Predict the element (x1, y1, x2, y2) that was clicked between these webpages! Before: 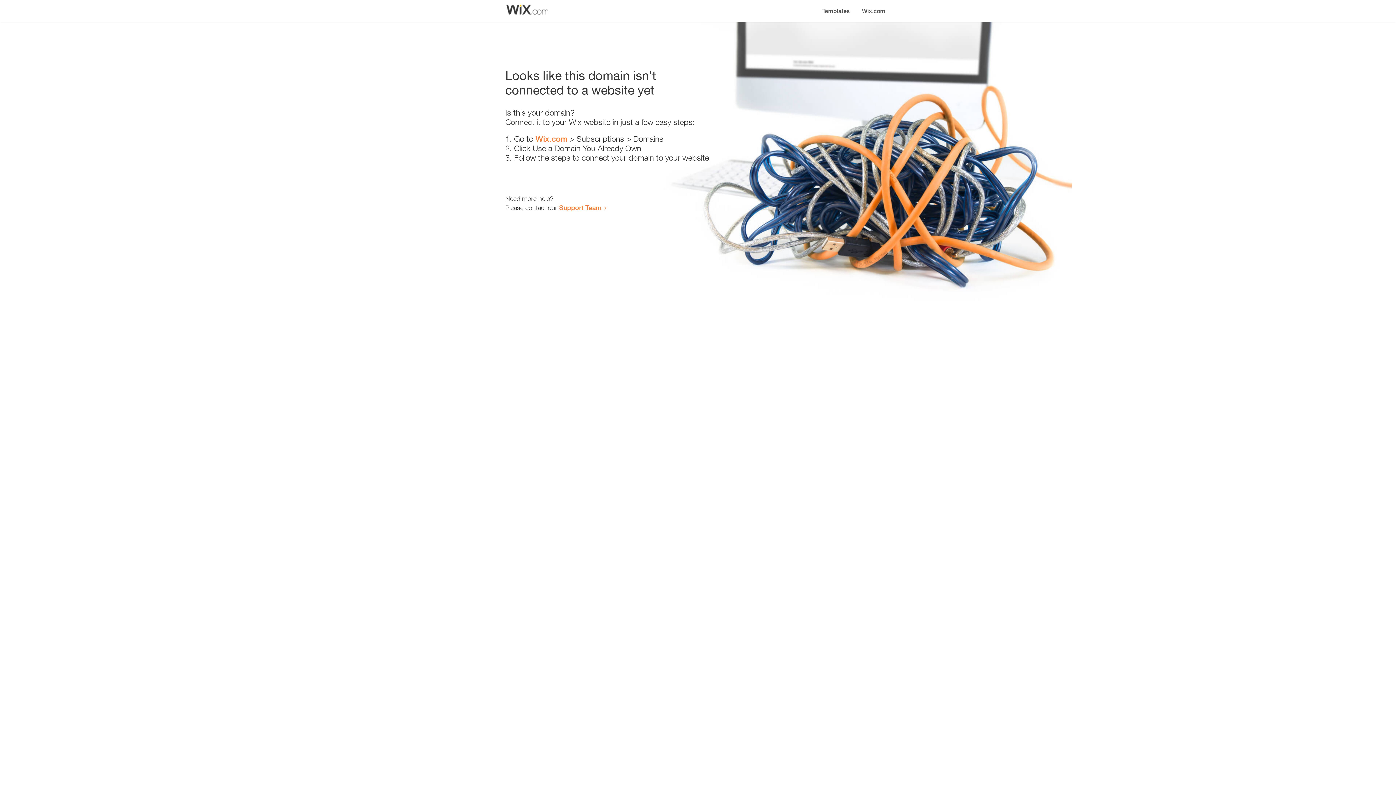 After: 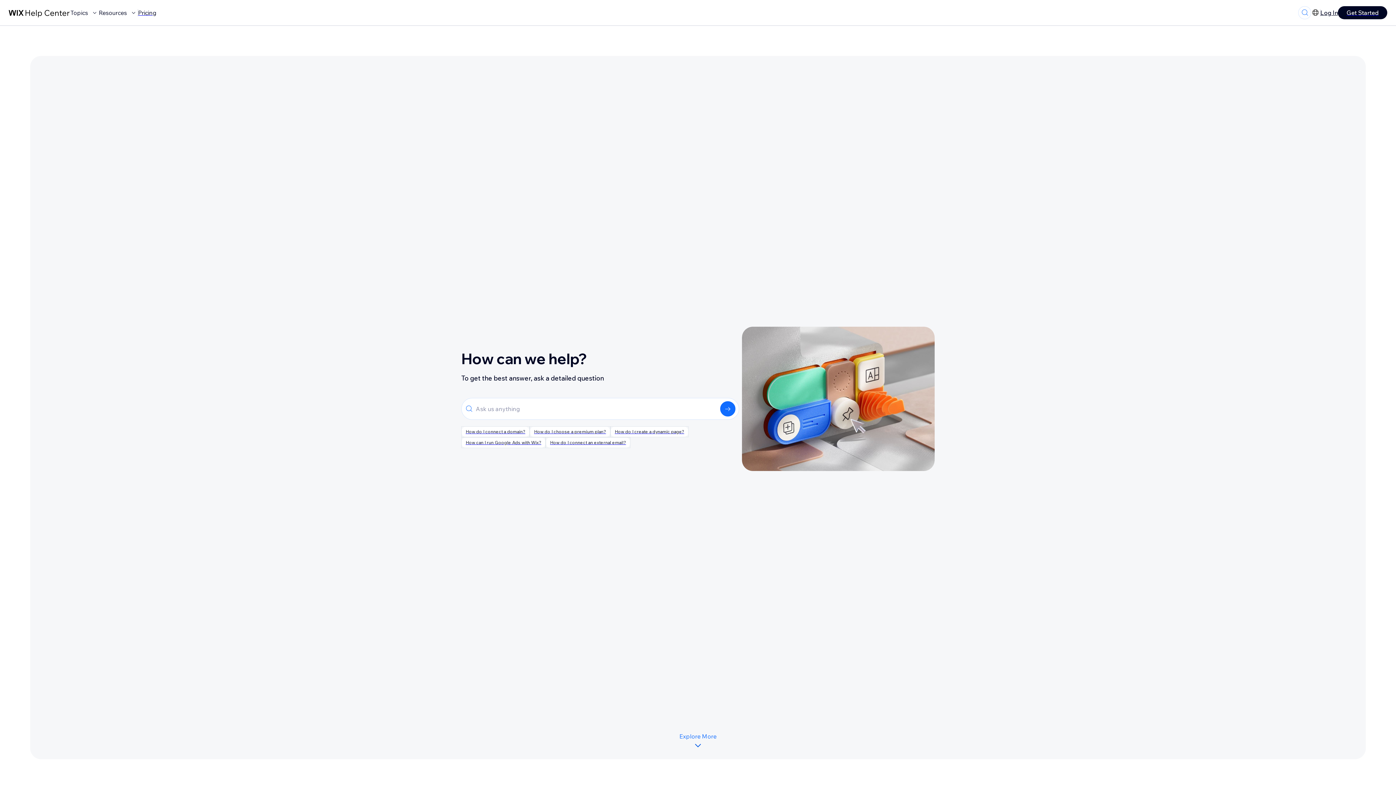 Action: label: Support Team bbox: (559, 203, 601, 211)